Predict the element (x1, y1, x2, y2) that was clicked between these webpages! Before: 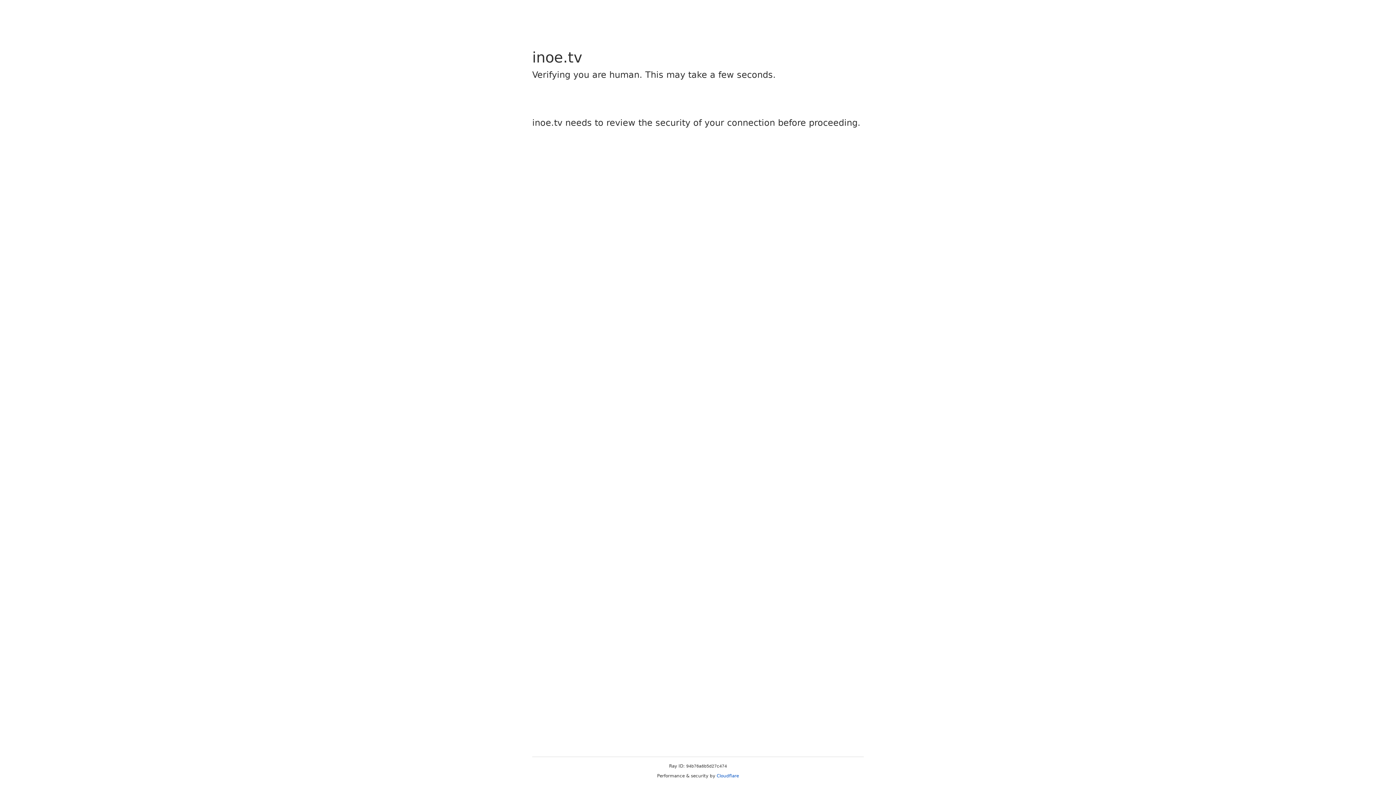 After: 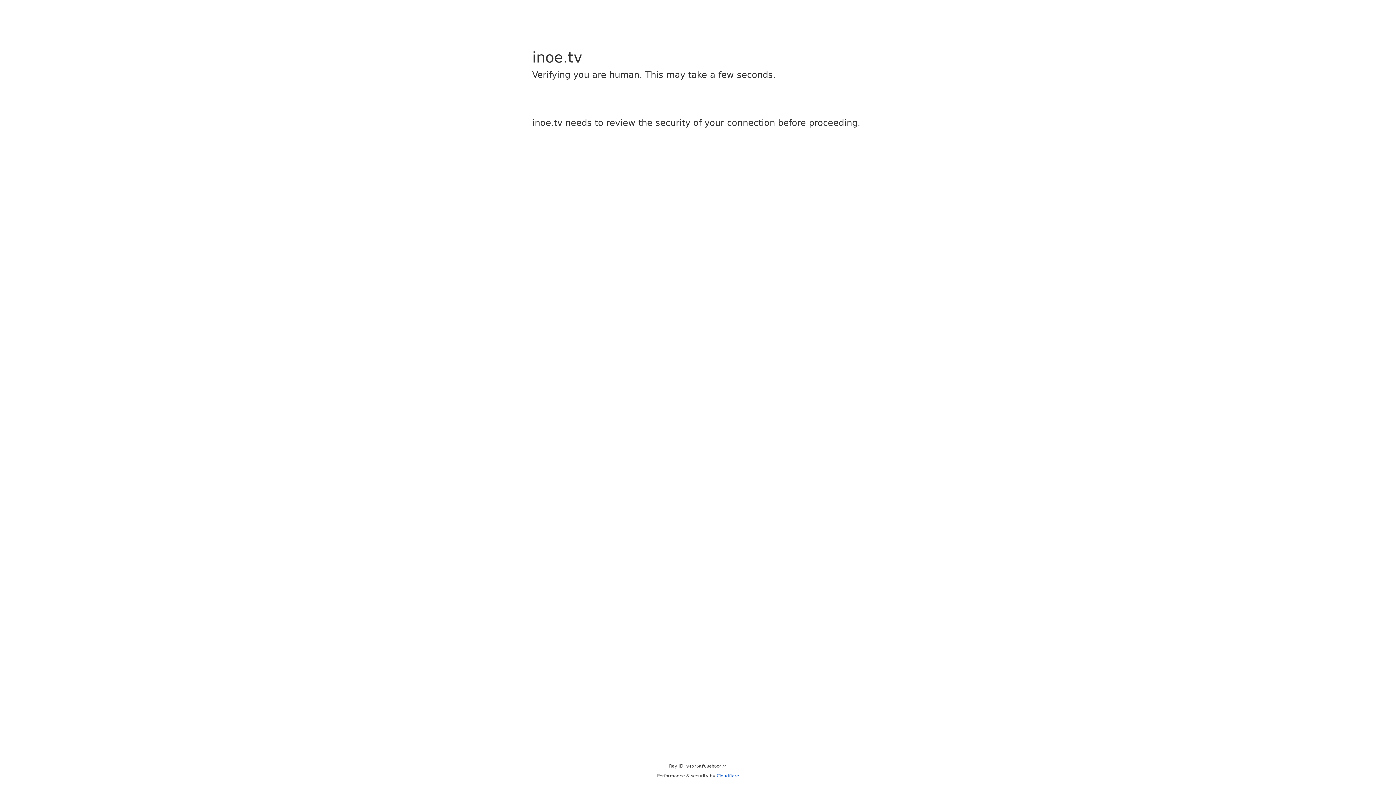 Action: label: Cloudflare bbox: (716, 773, 739, 778)